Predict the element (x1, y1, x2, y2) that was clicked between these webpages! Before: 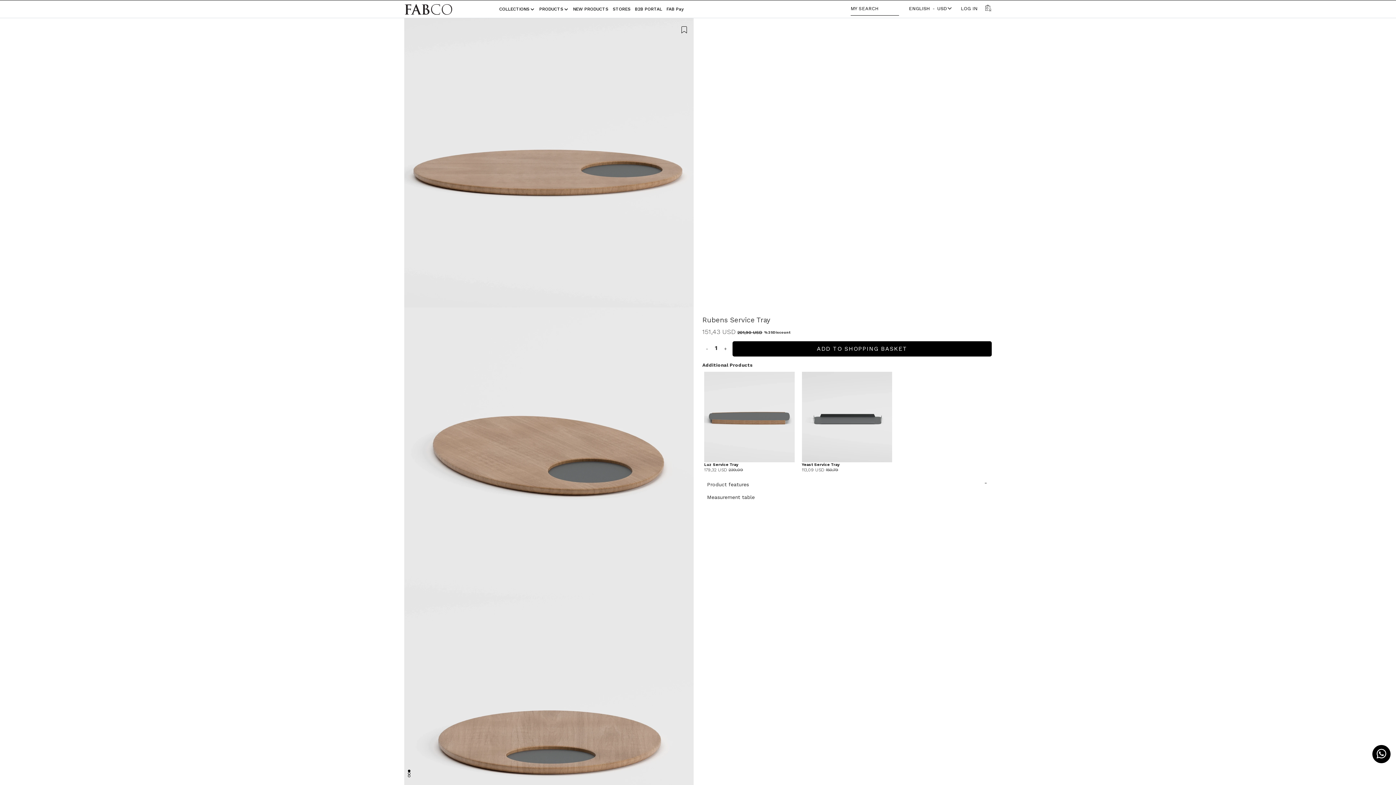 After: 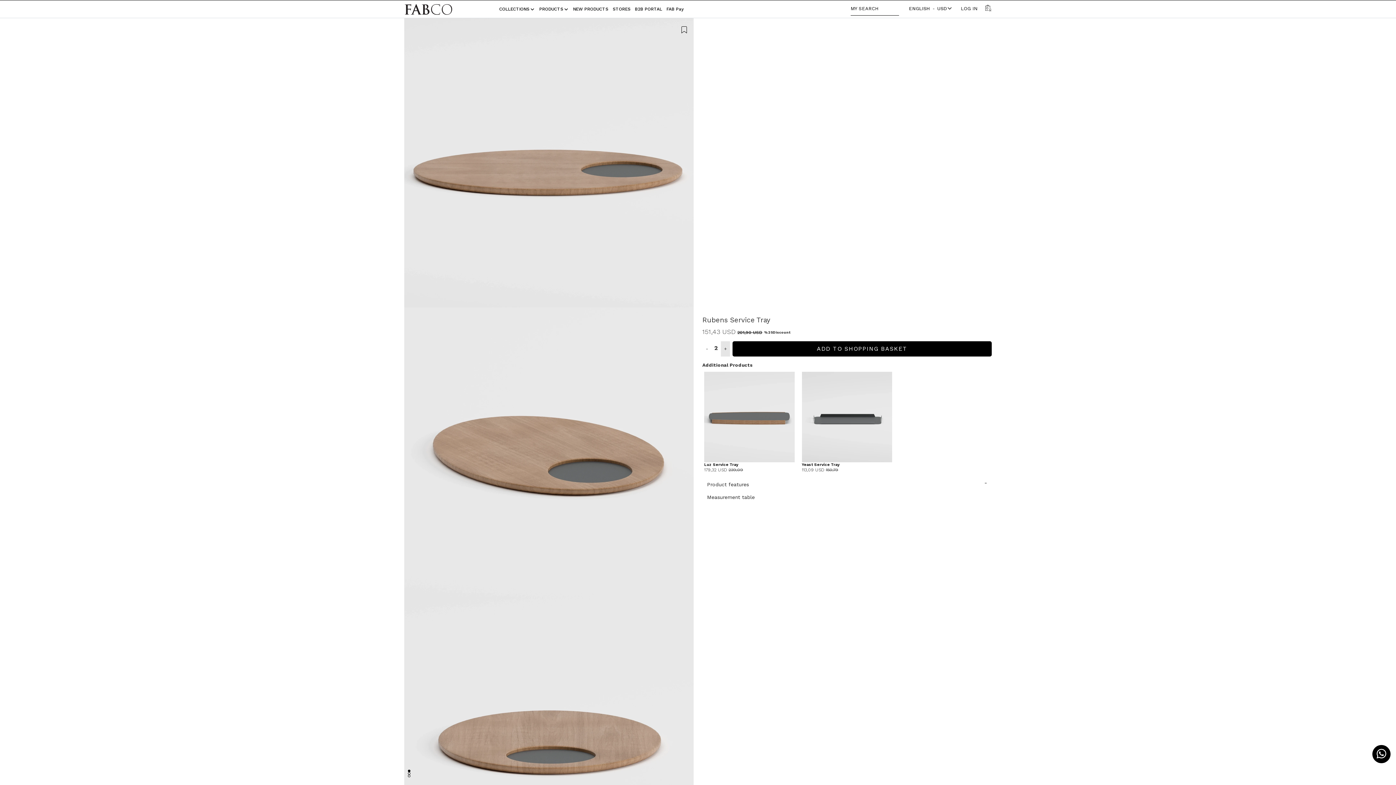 Action: bbox: (721, 341, 730, 356) label: +